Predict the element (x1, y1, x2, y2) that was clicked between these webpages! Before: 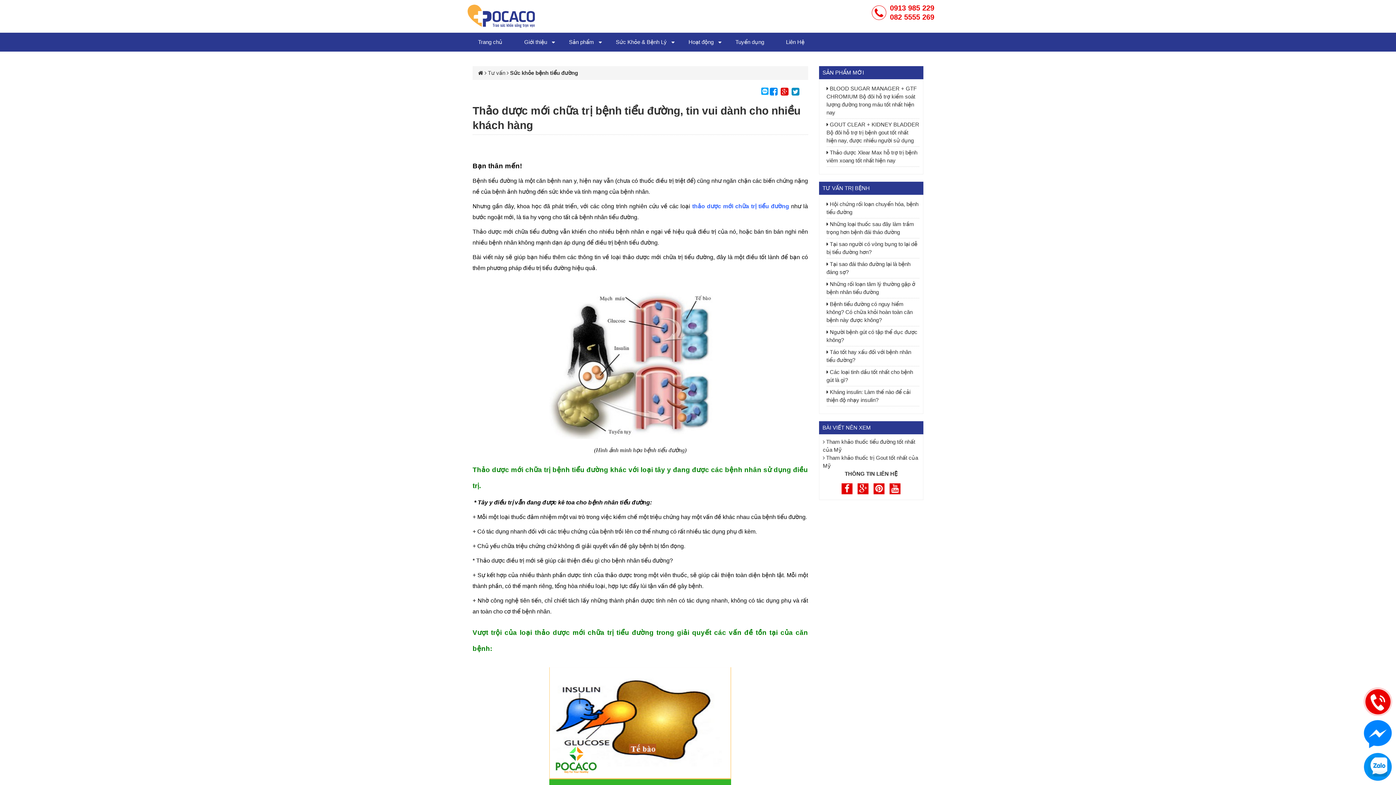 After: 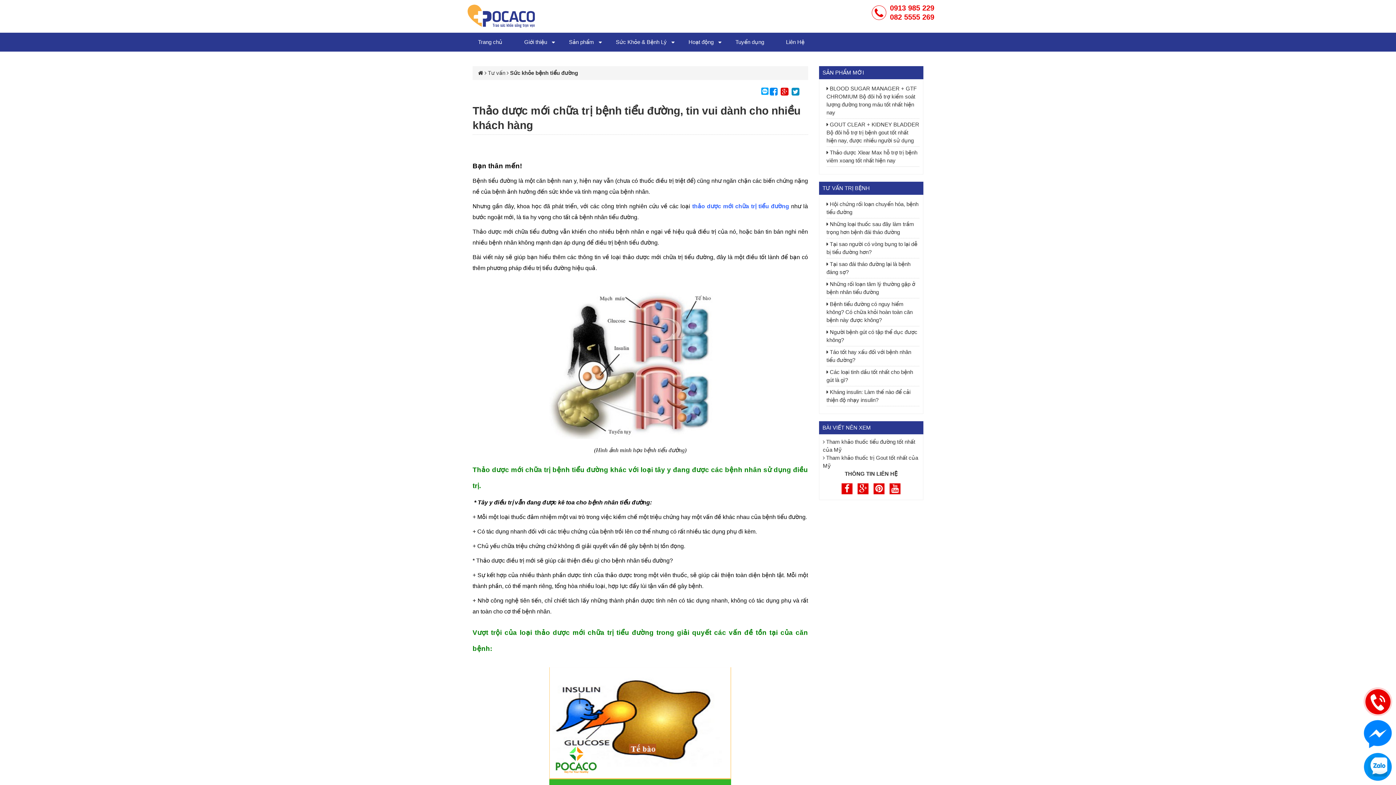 Action: bbox: (889, 483, 900, 494)